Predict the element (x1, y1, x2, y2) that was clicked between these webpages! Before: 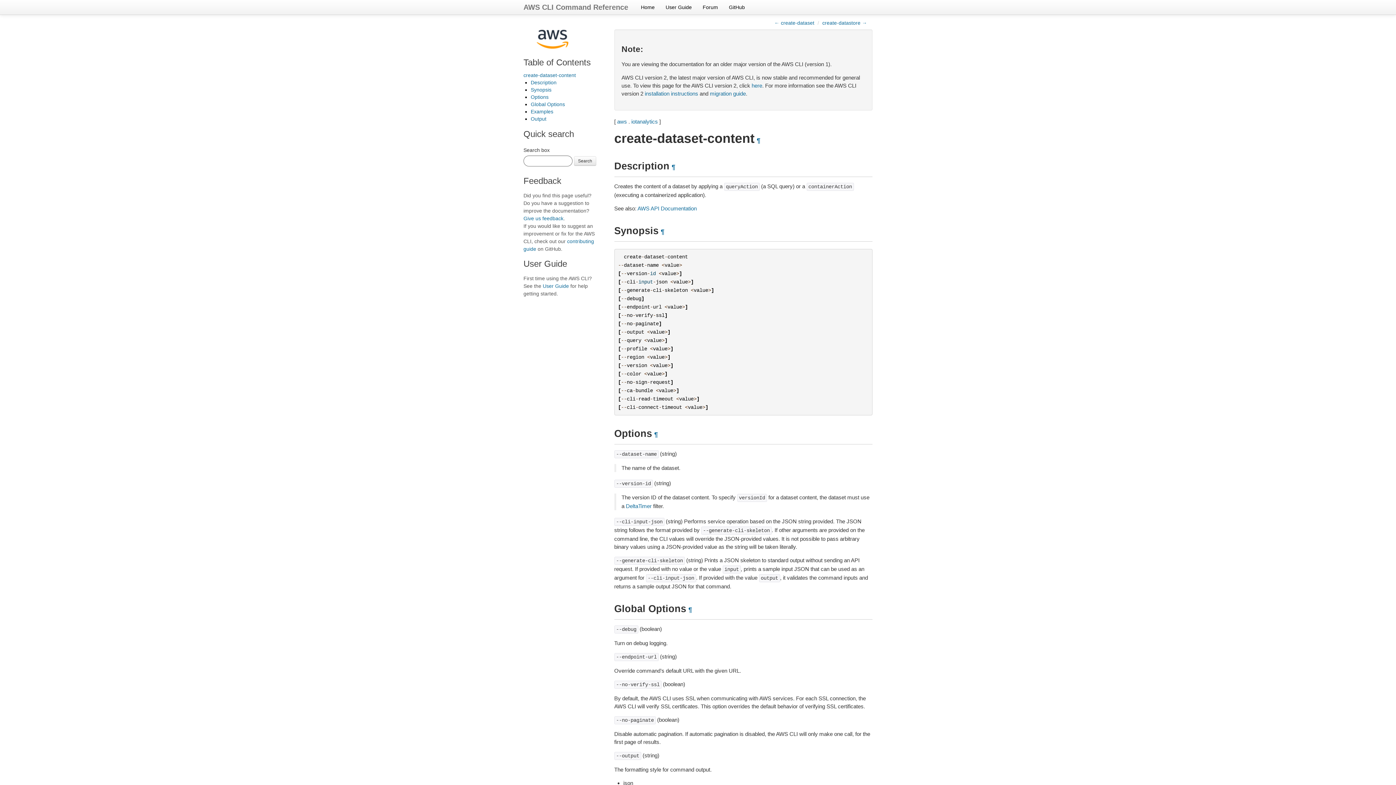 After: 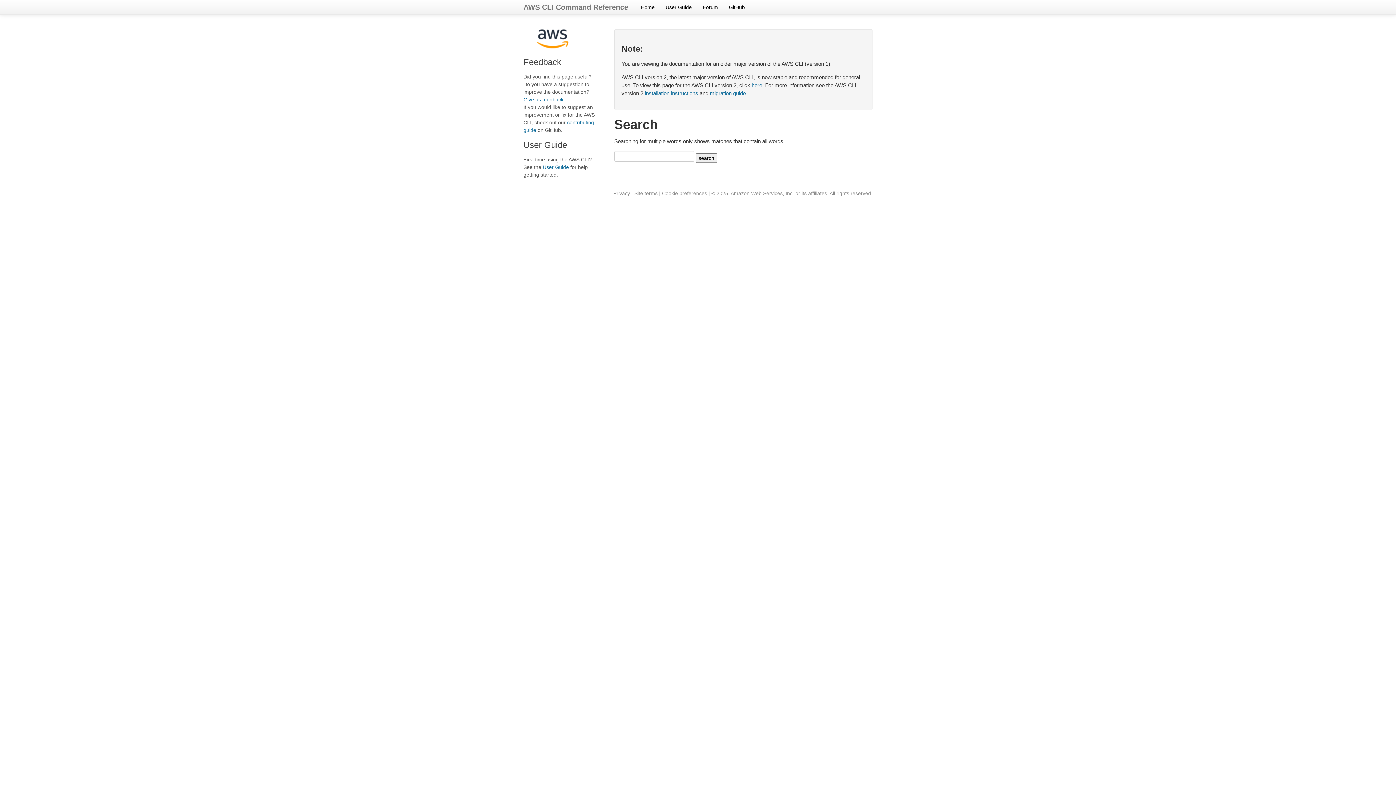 Action: bbox: (574, 156, 596, 165) label: Search